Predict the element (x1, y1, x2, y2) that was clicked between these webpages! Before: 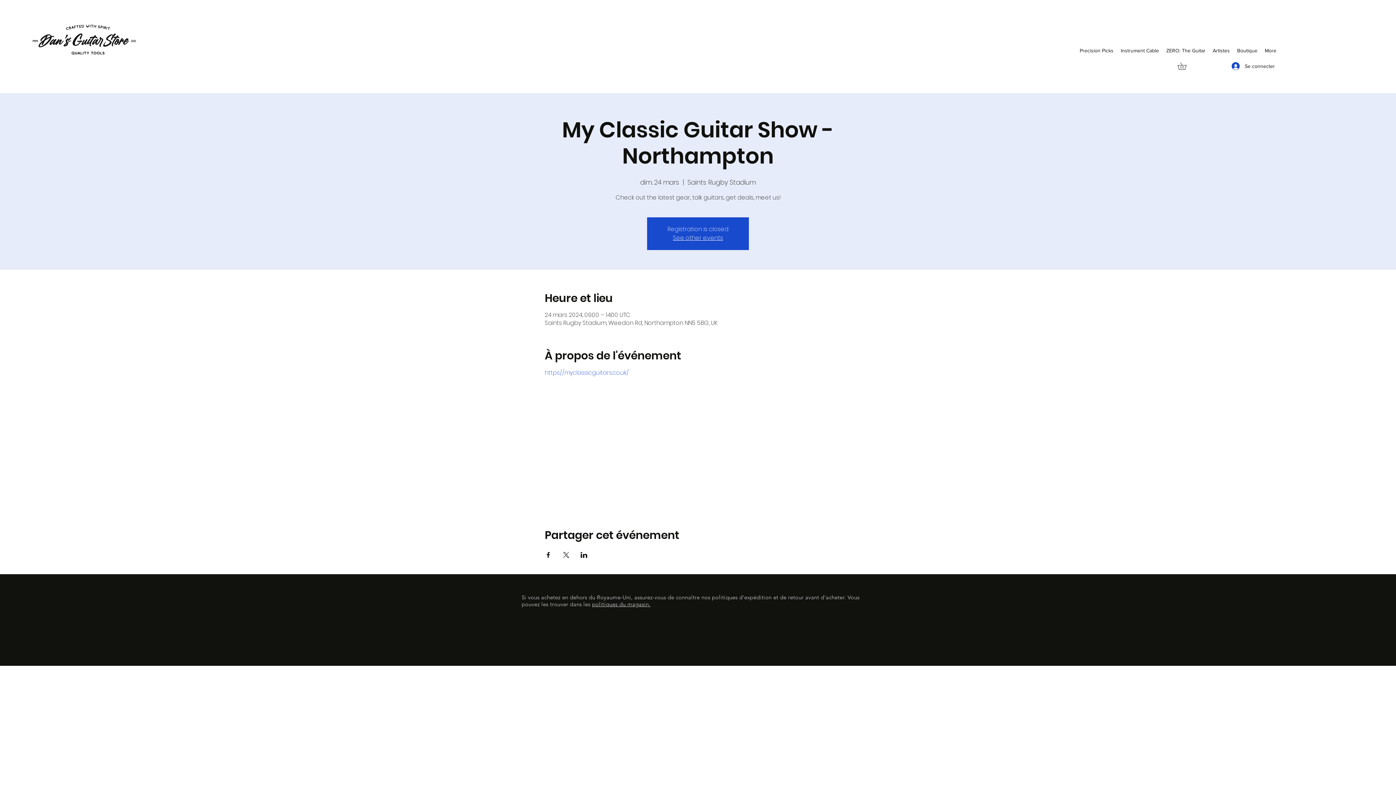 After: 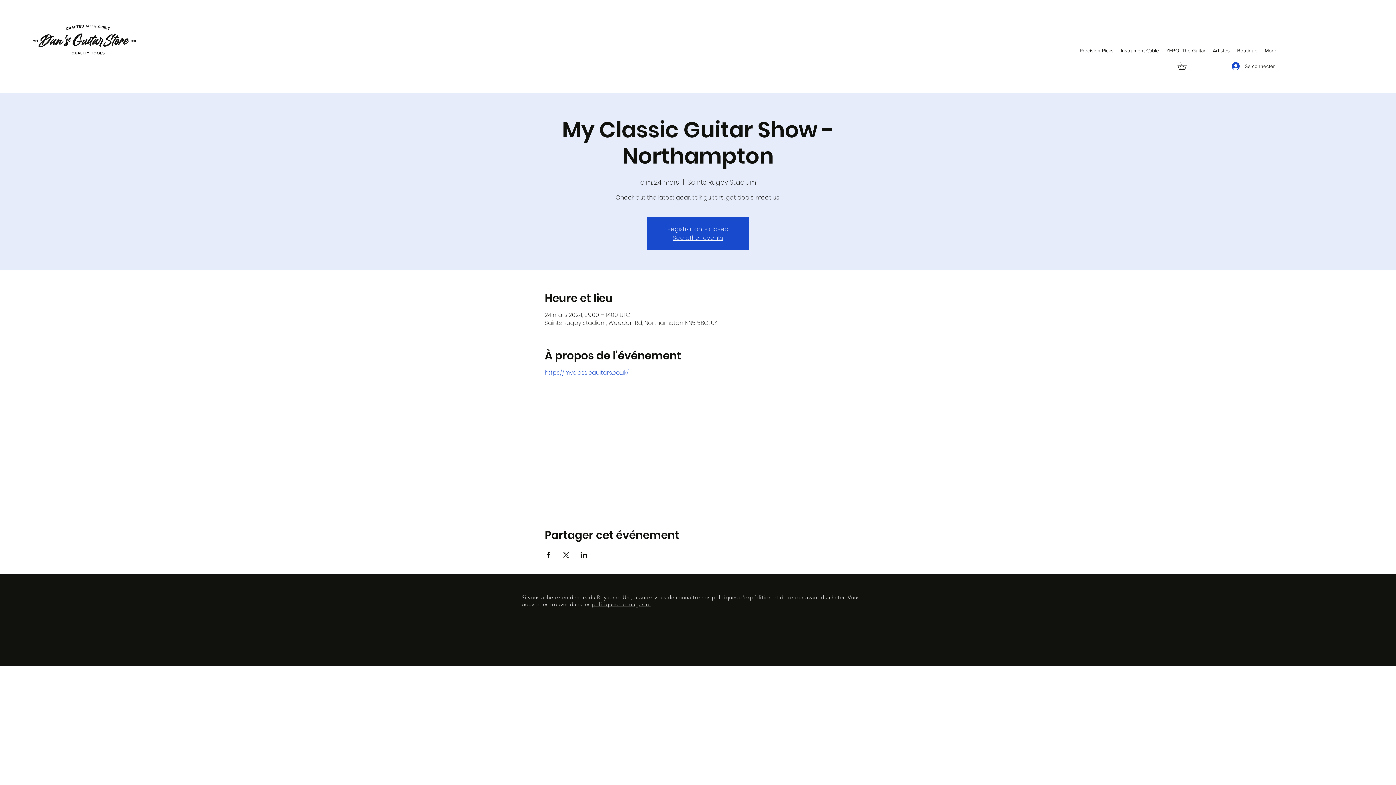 Action: label: DWT Global Services Ltd, 368, Omega Court, Cemetery Road, Sheffield, South Yorkshire, United Kingdom, S11 8FT bbox: (596, 666, 860, 672)